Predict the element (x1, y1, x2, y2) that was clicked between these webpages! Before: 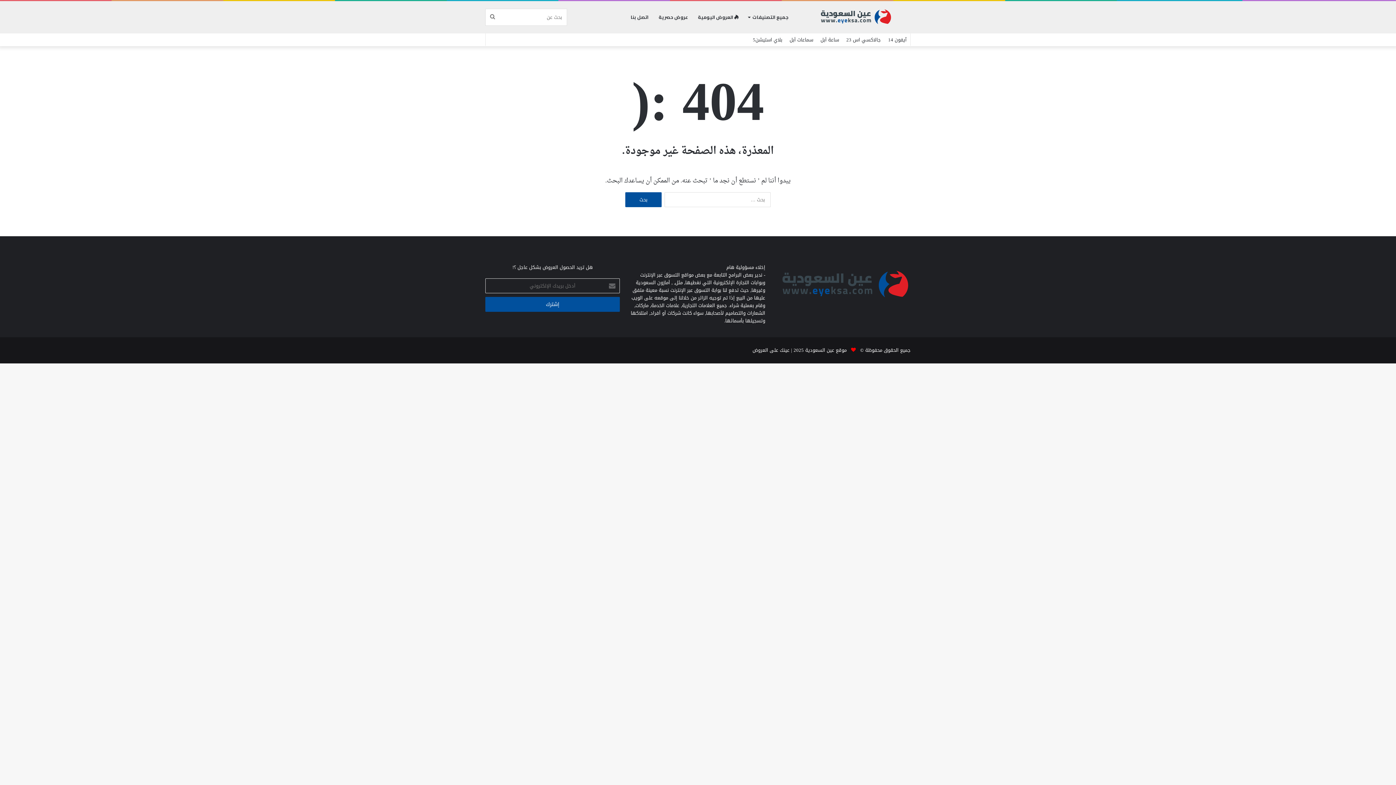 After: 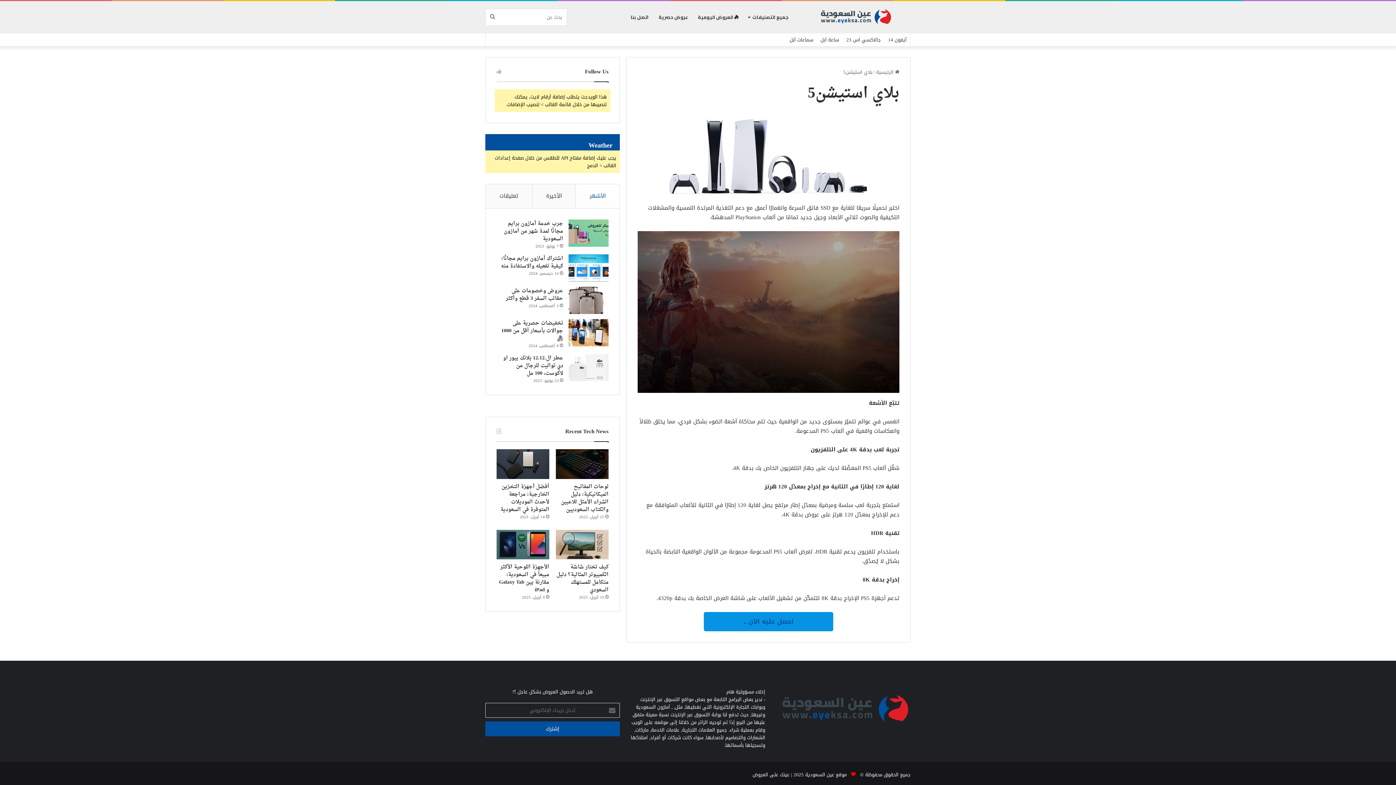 Action: label: بلاي استيشن5 bbox: (749, 33, 786, 46)